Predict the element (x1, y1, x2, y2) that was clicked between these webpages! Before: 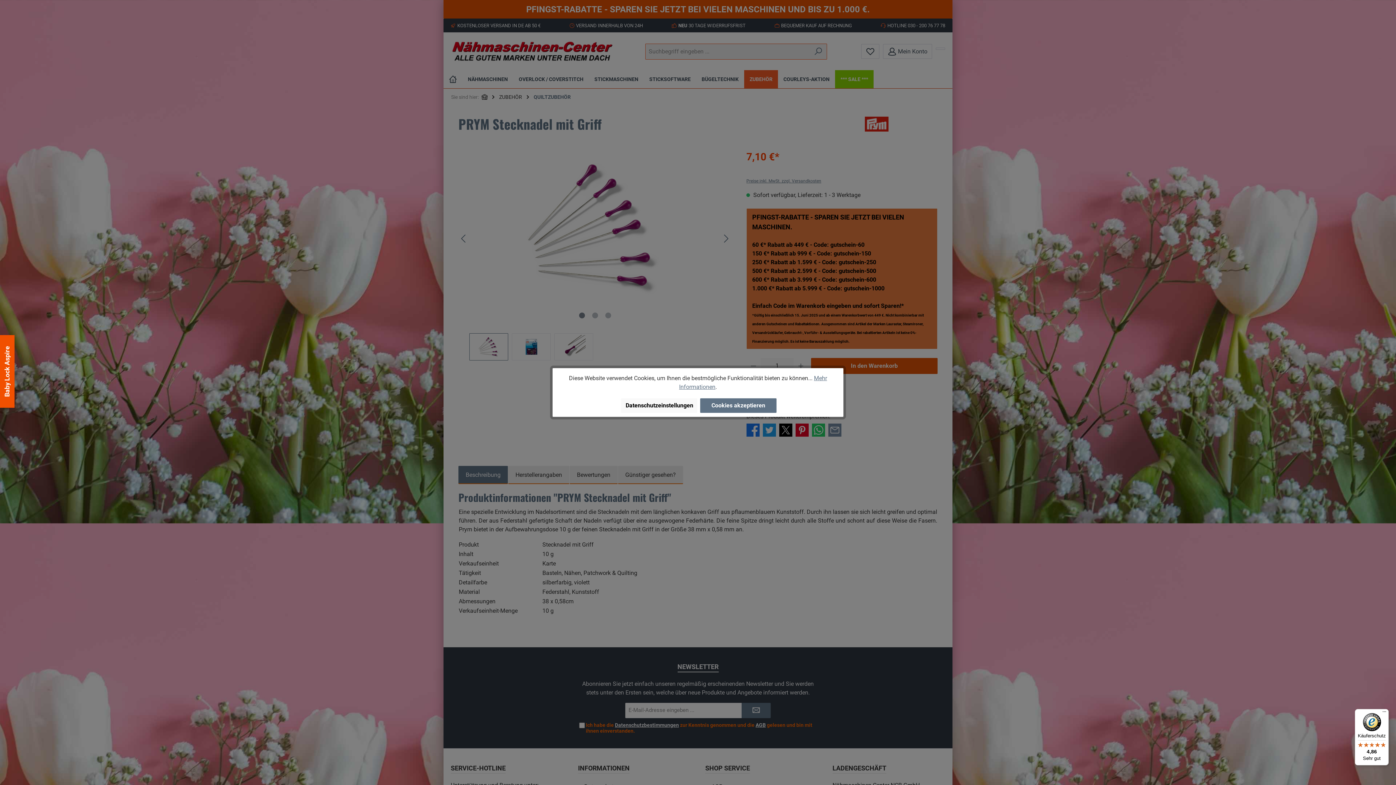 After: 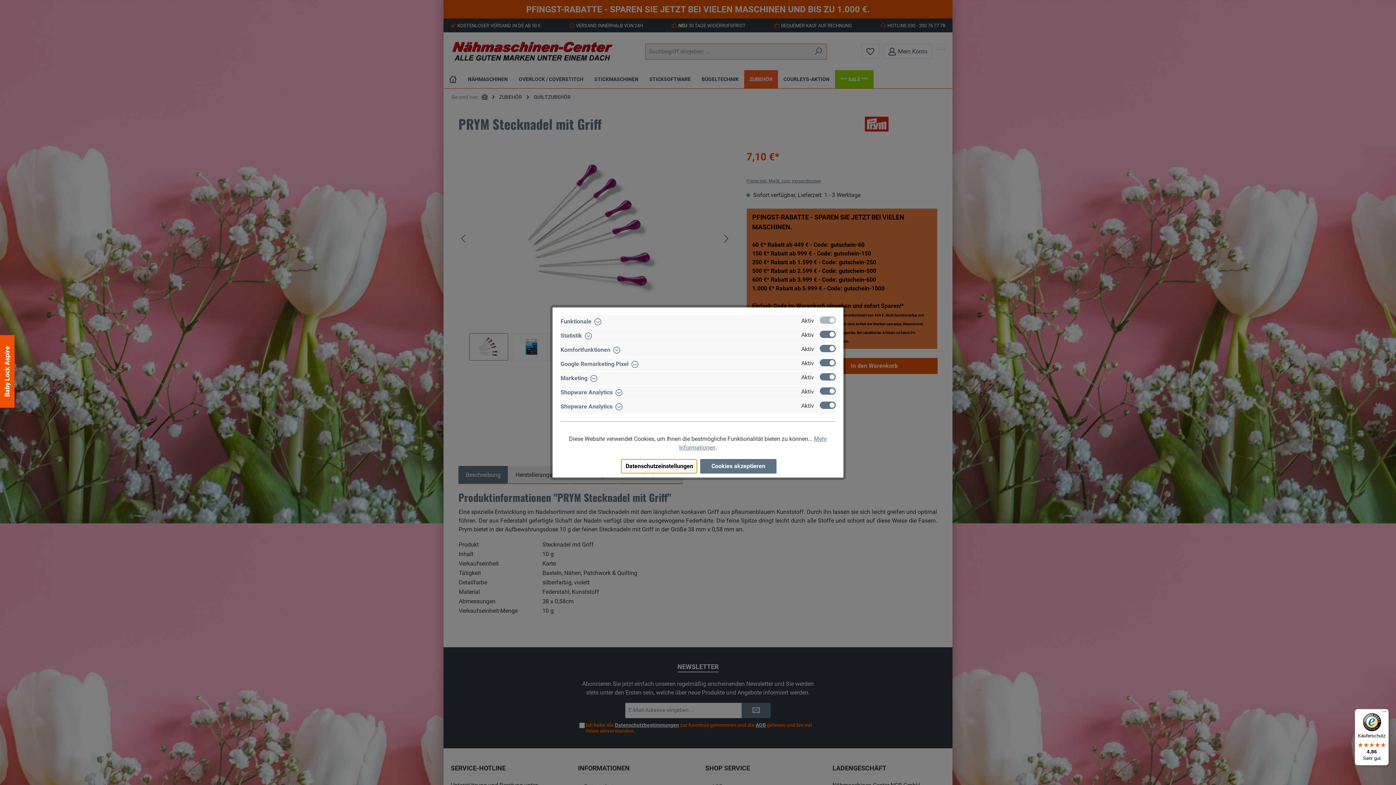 Action: label: Datenschutzeinstellungen bbox: (621, 398, 697, 413)